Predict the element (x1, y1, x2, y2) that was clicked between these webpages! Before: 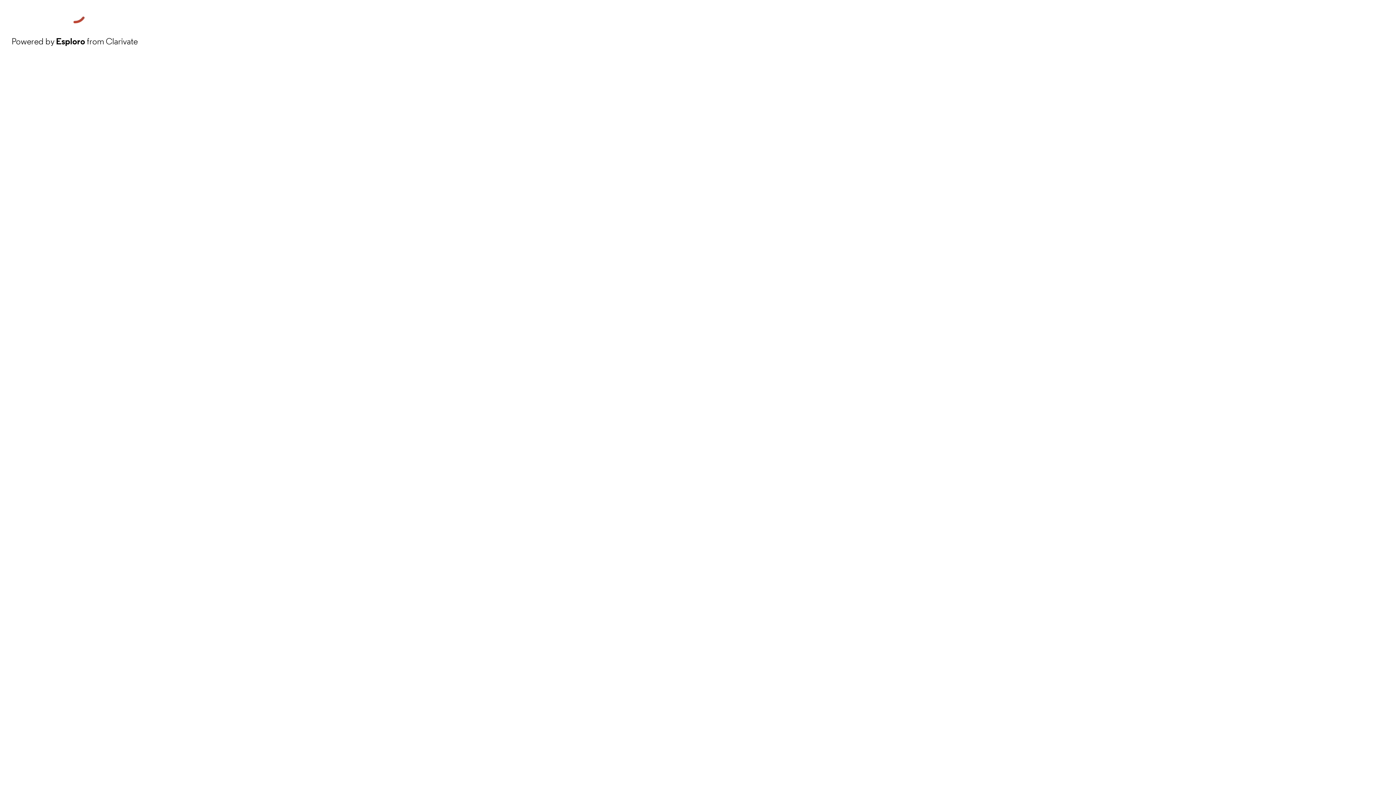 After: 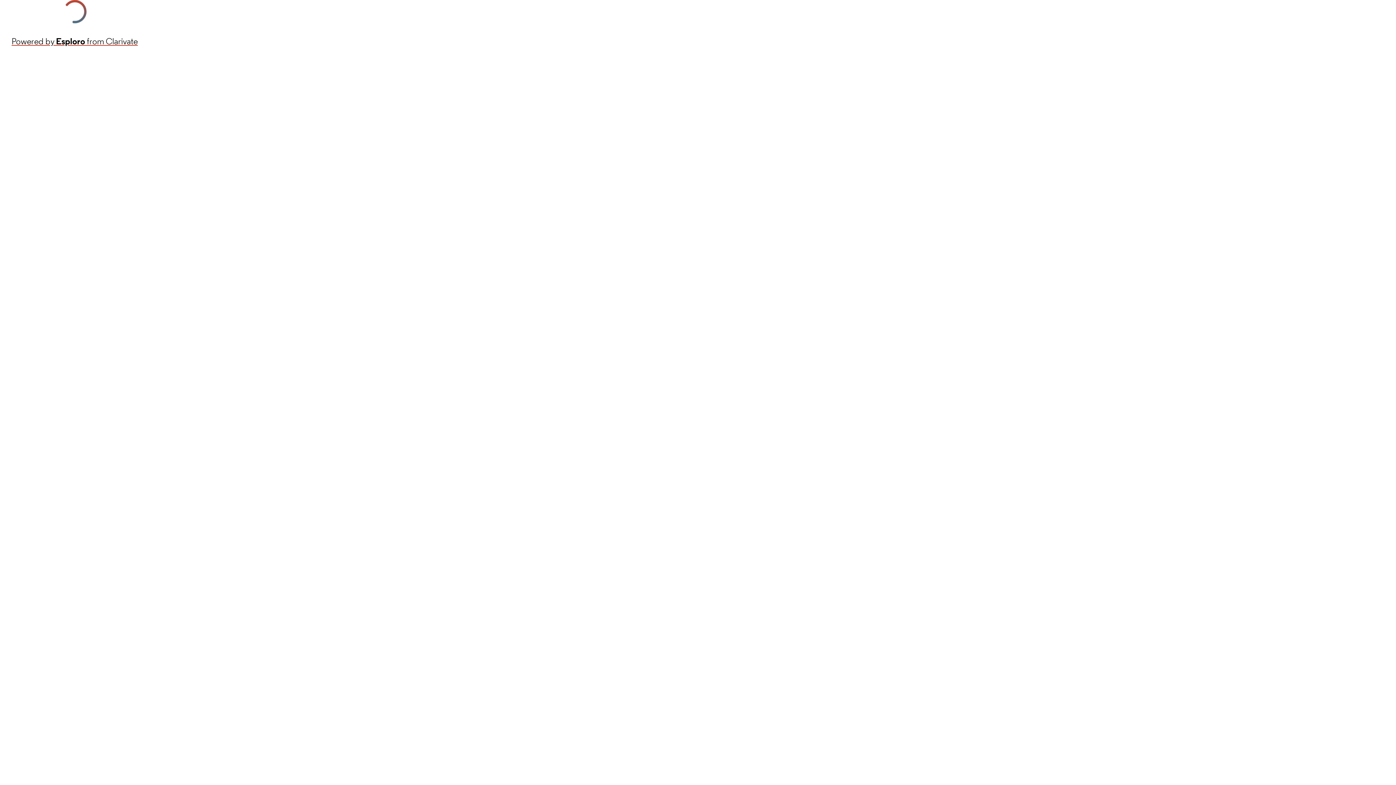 Action: label: Powered by Esploro from Clarivate bbox: (11, 34, 137, 48)